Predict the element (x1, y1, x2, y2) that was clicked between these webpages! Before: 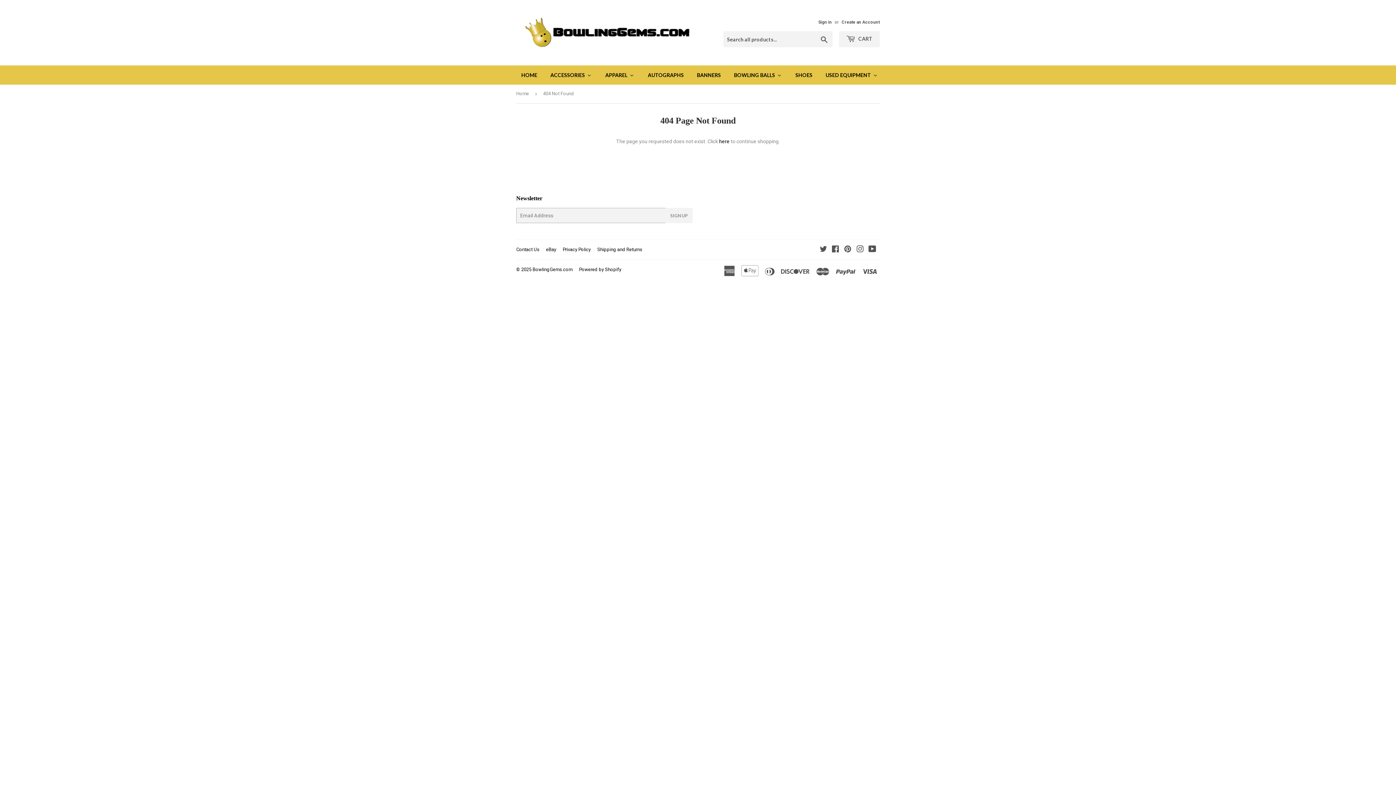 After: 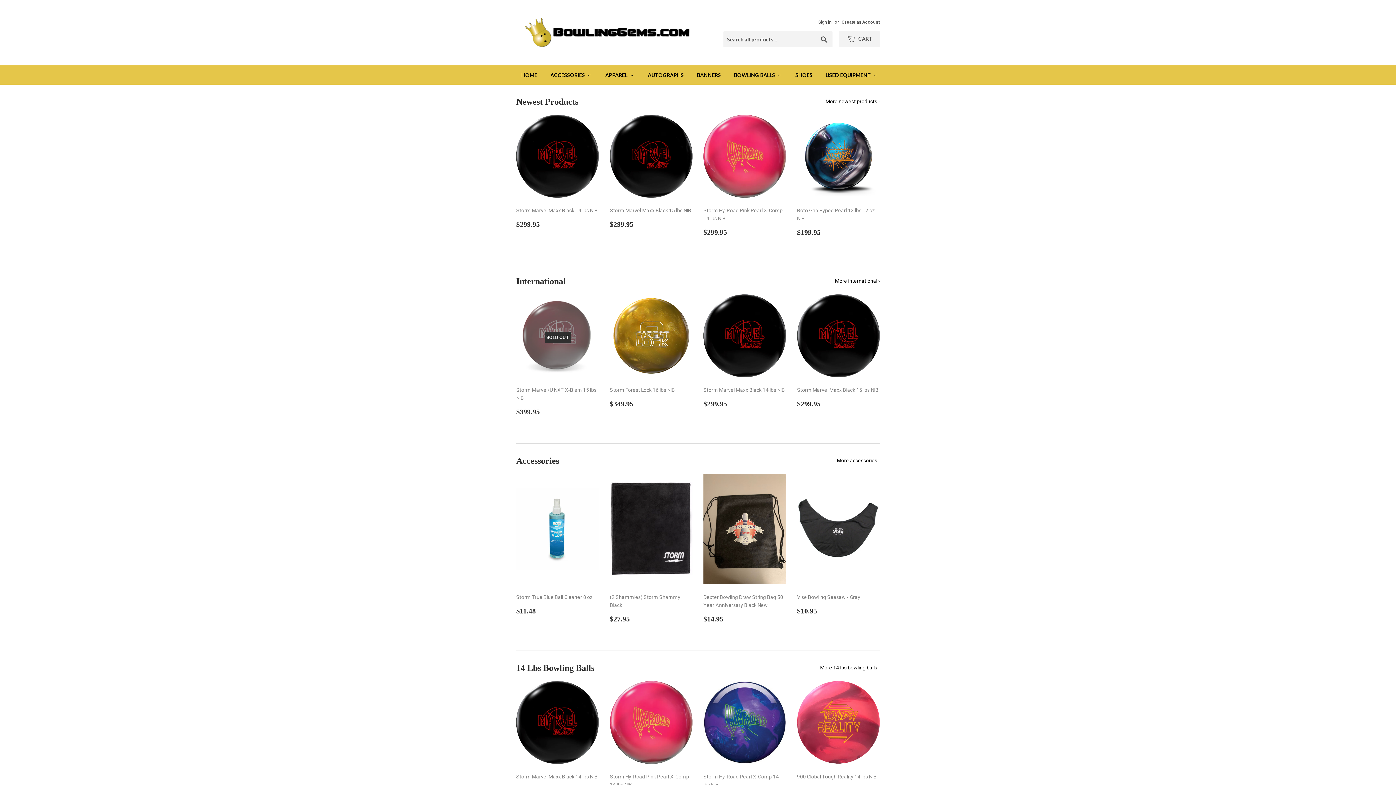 Action: label: Home bbox: (516, 84, 531, 103)